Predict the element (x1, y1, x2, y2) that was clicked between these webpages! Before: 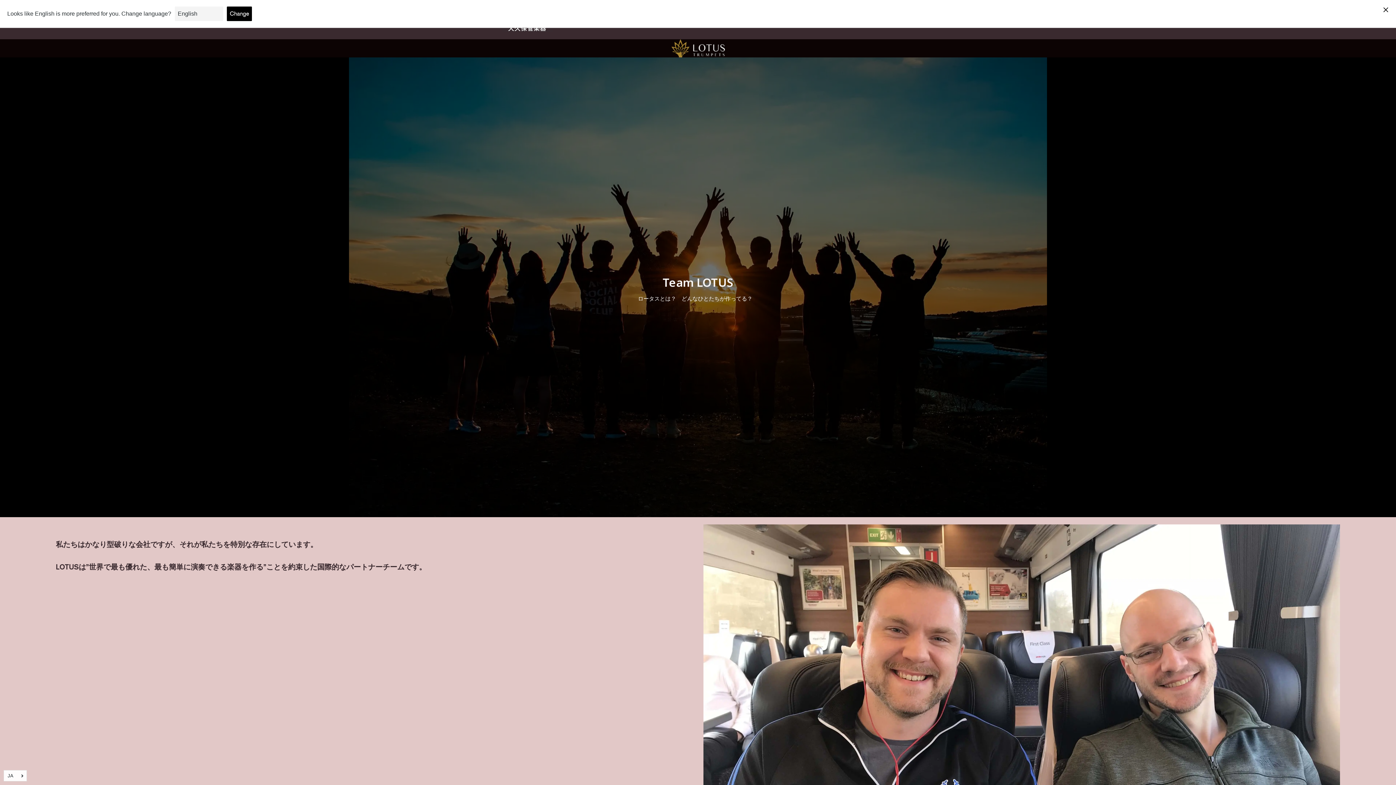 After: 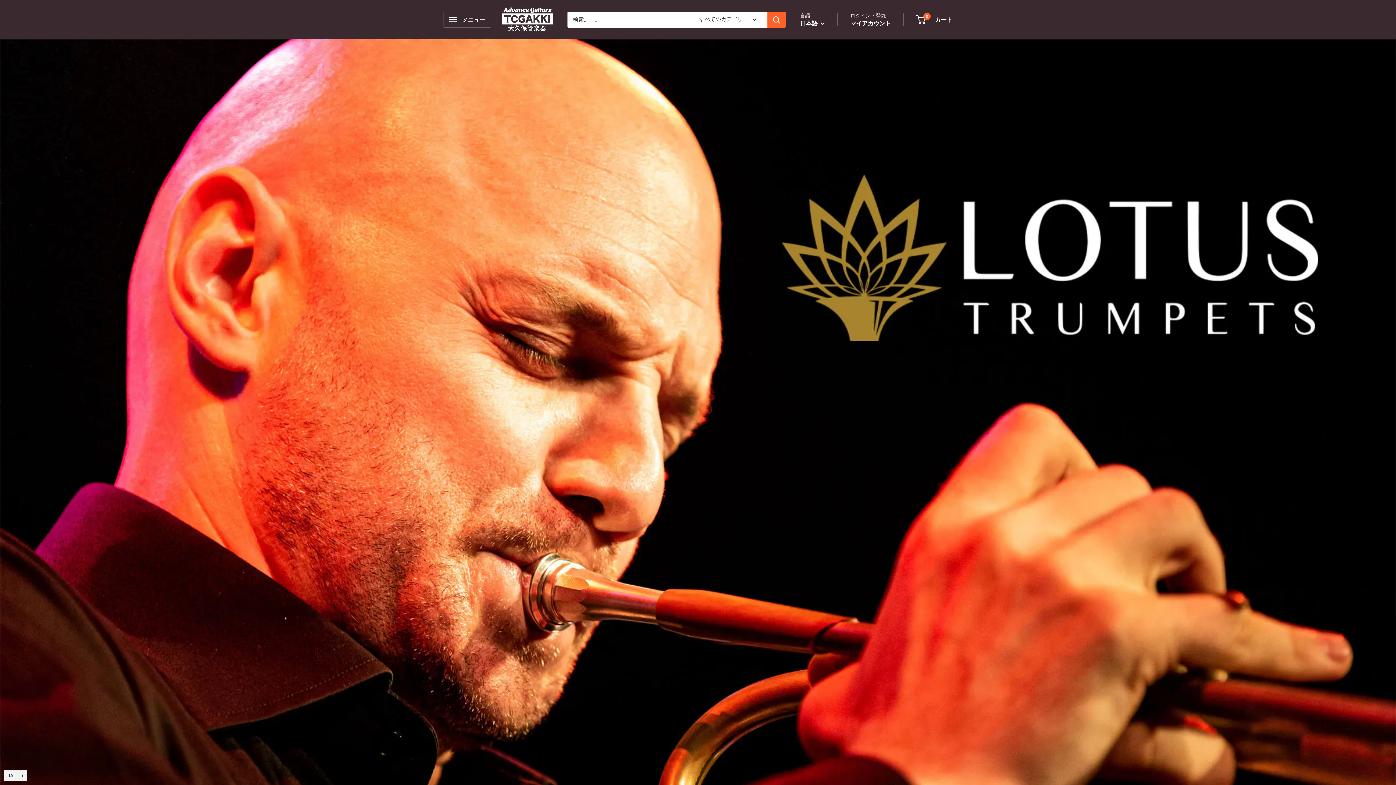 Action: bbox: (0, 39, 1396, 57)